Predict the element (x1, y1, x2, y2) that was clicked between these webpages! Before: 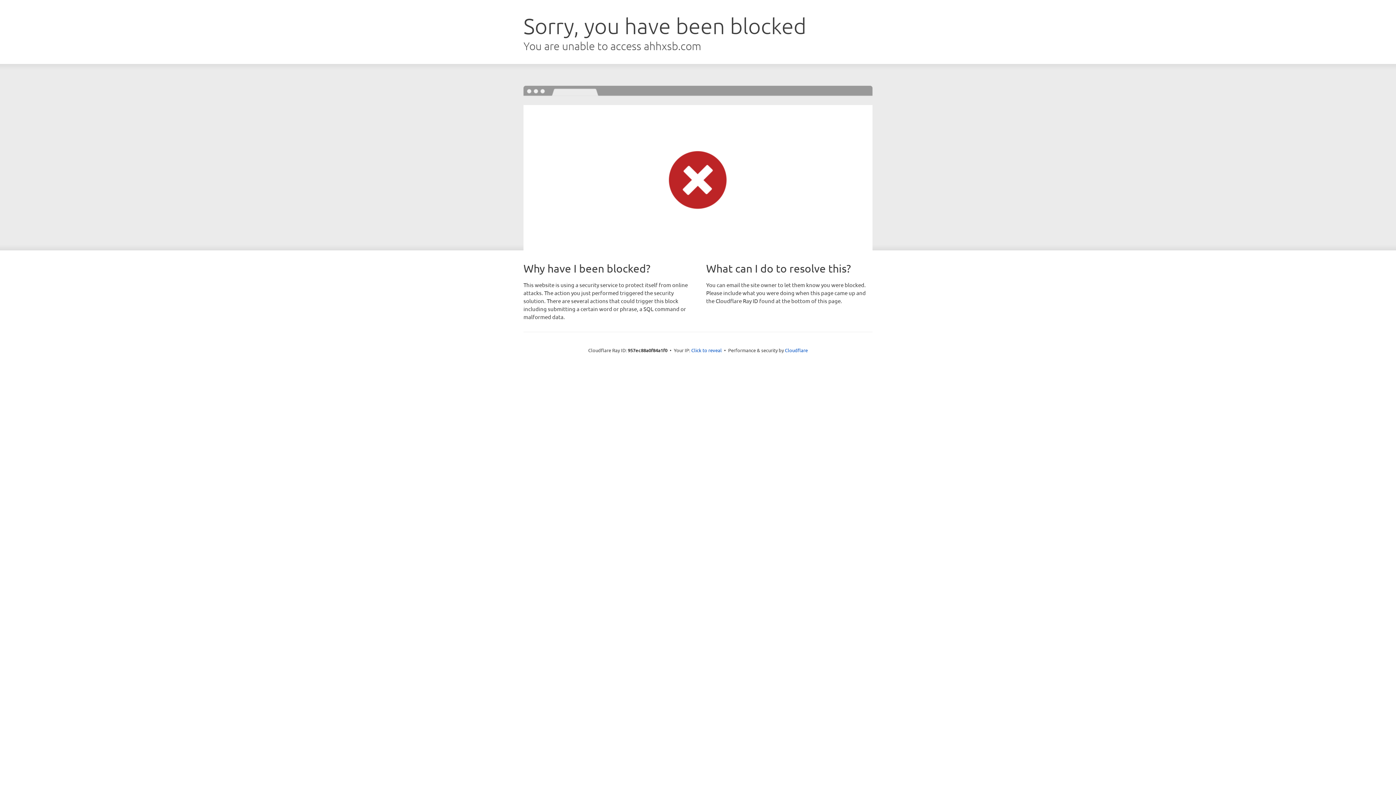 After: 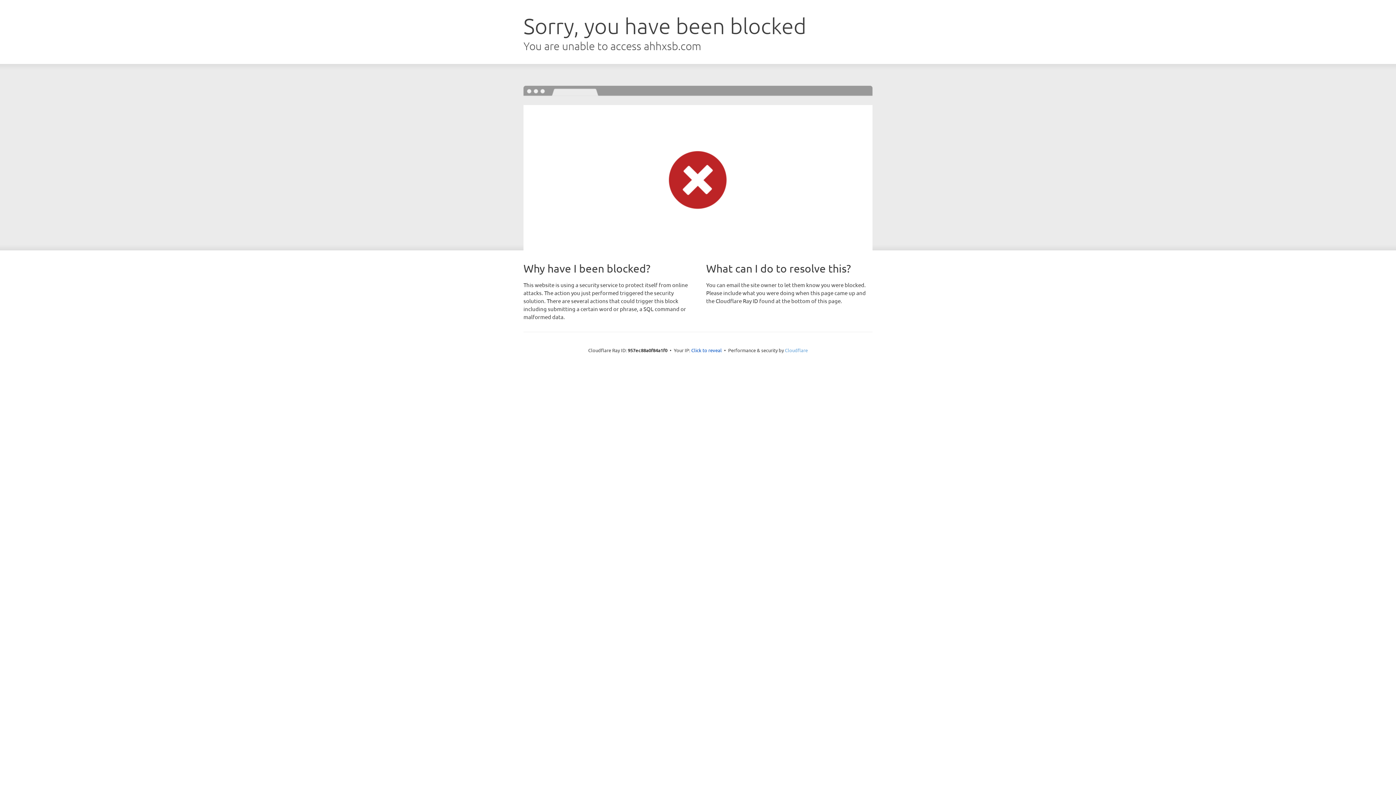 Action: label: Cloudflare bbox: (785, 347, 808, 353)